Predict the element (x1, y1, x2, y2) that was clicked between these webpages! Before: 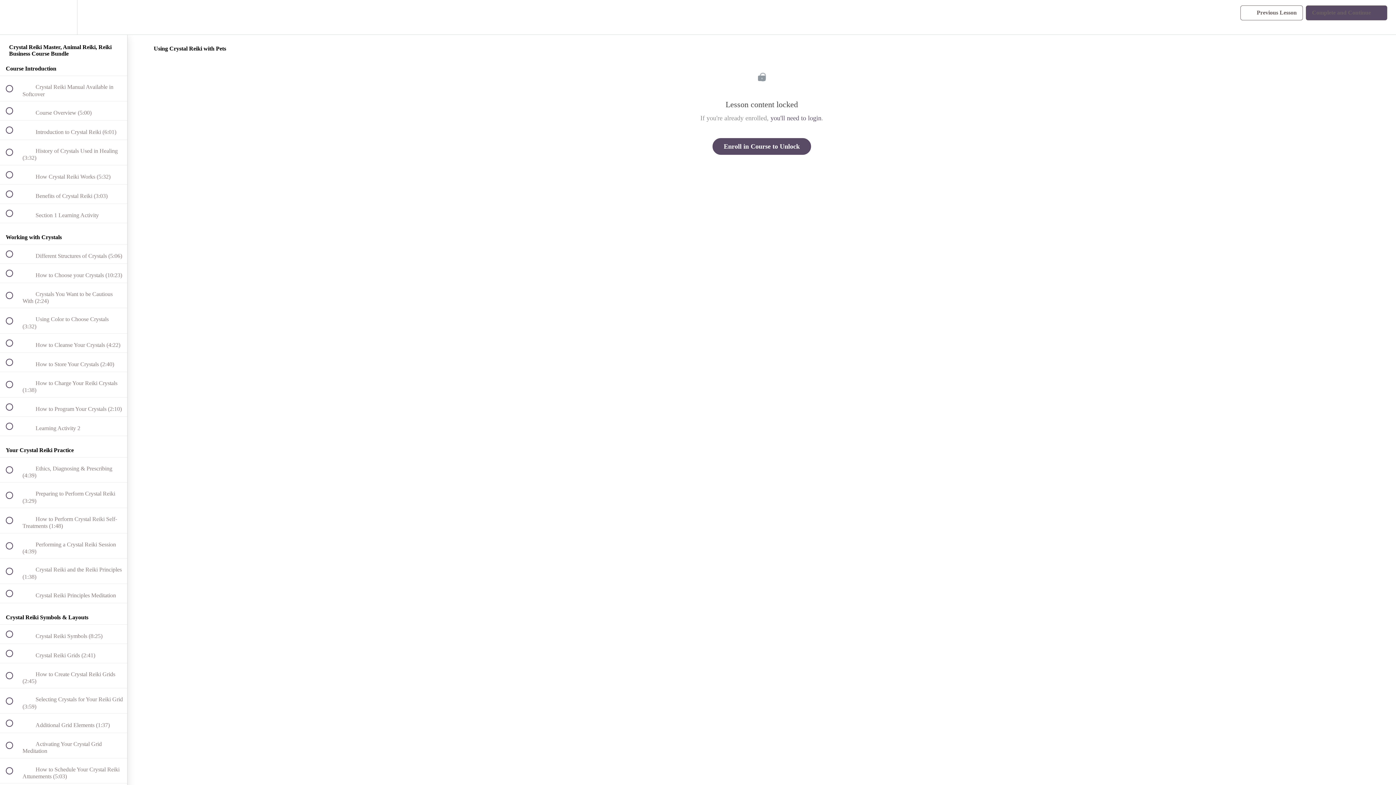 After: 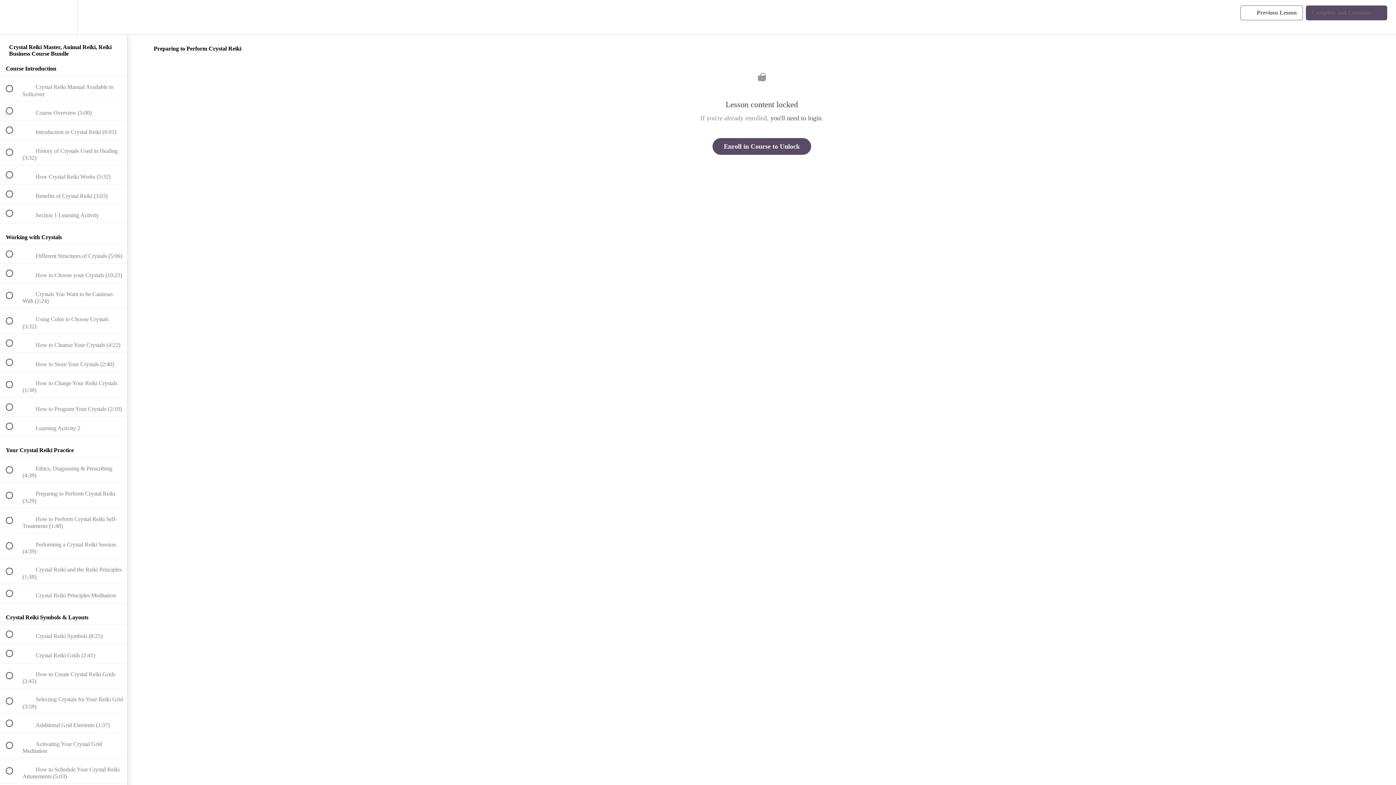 Action: label:  
 Preparing to Perform Crystal Reiki (3:29) bbox: (0, 482, 127, 507)